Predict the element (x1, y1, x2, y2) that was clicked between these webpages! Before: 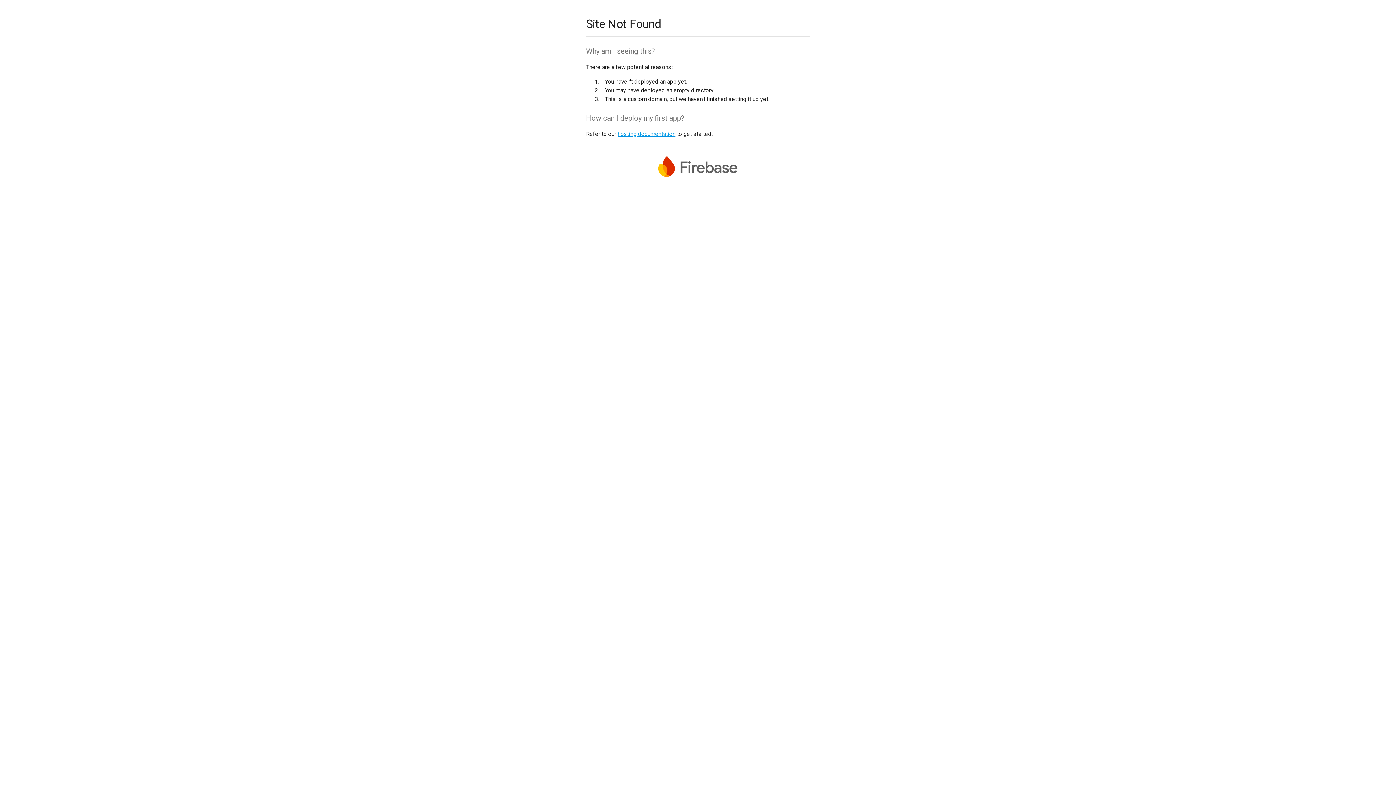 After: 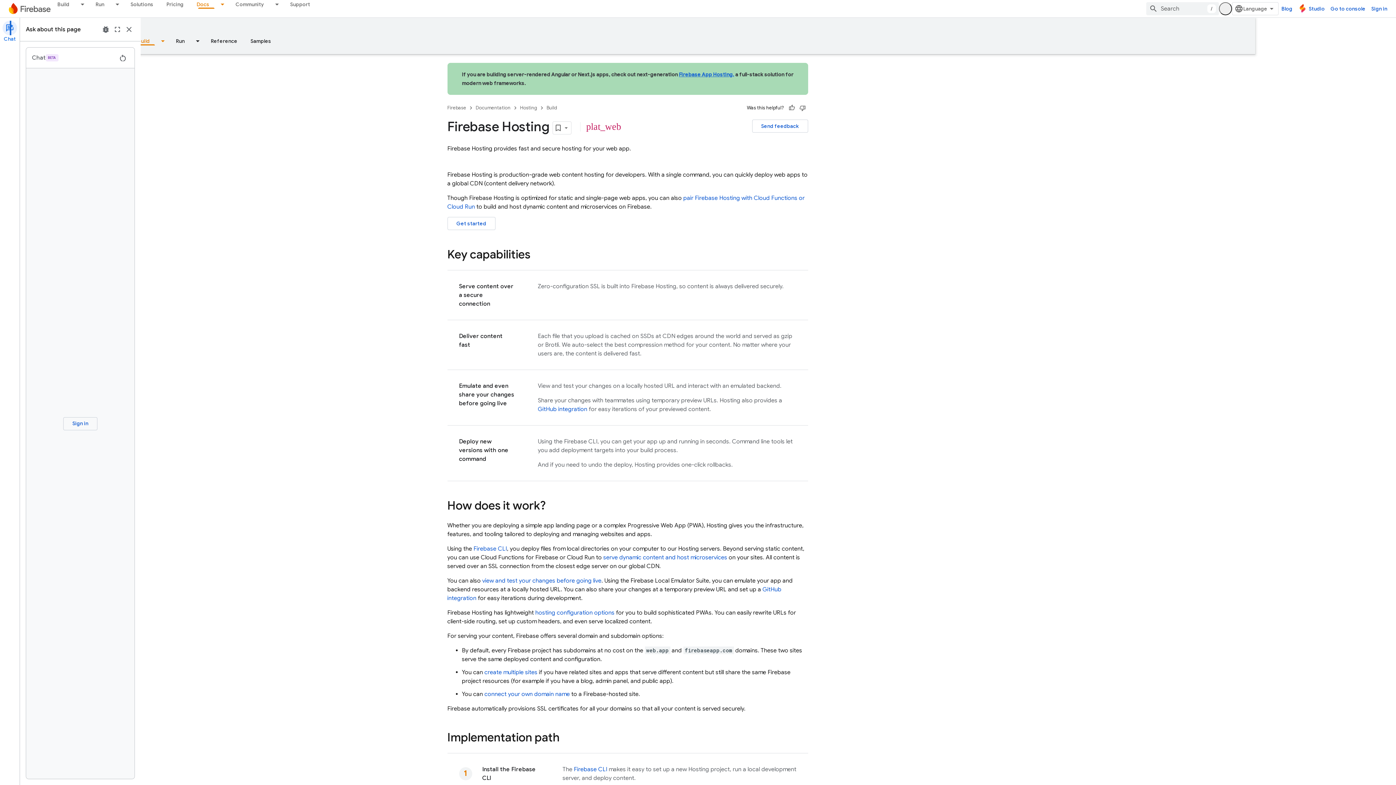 Action: bbox: (617, 130, 675, 137) label: hosting documentation